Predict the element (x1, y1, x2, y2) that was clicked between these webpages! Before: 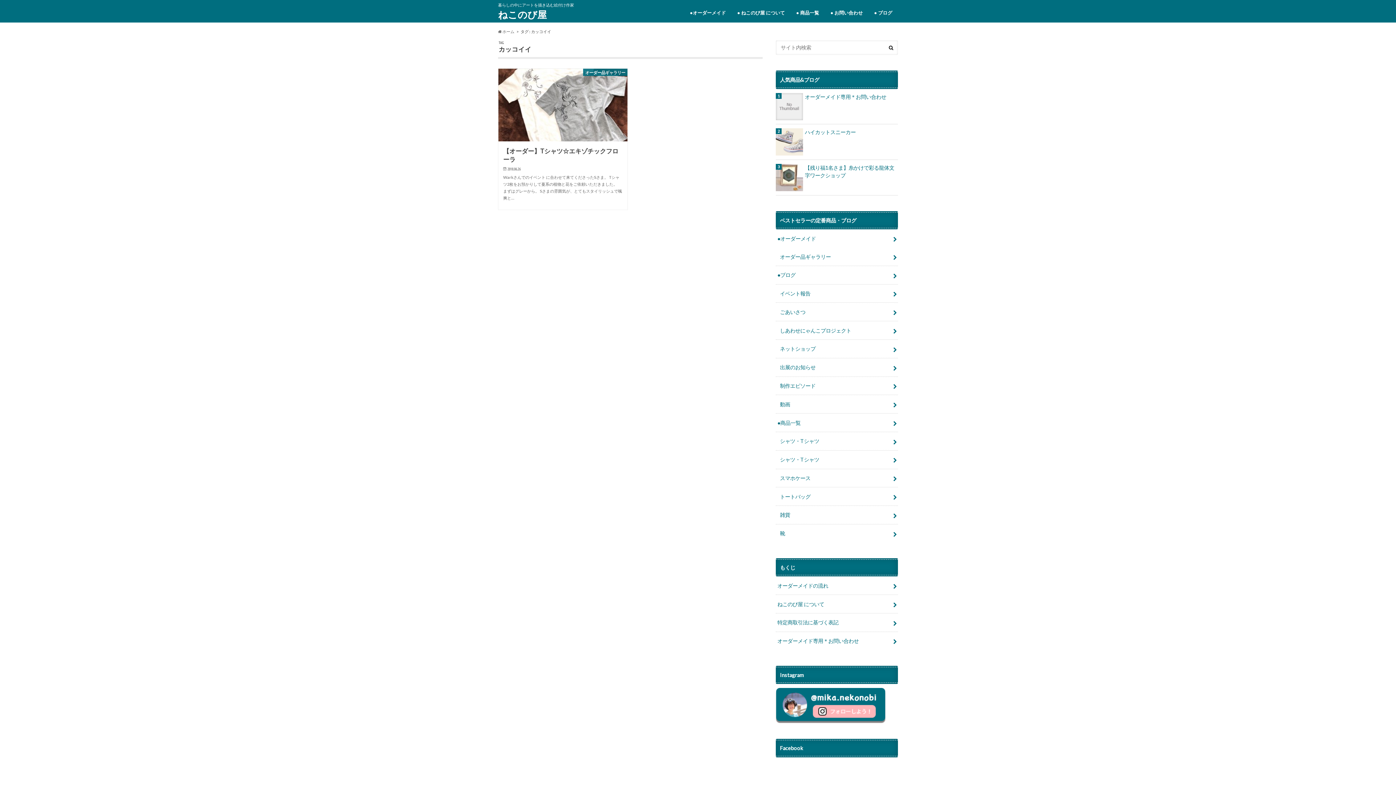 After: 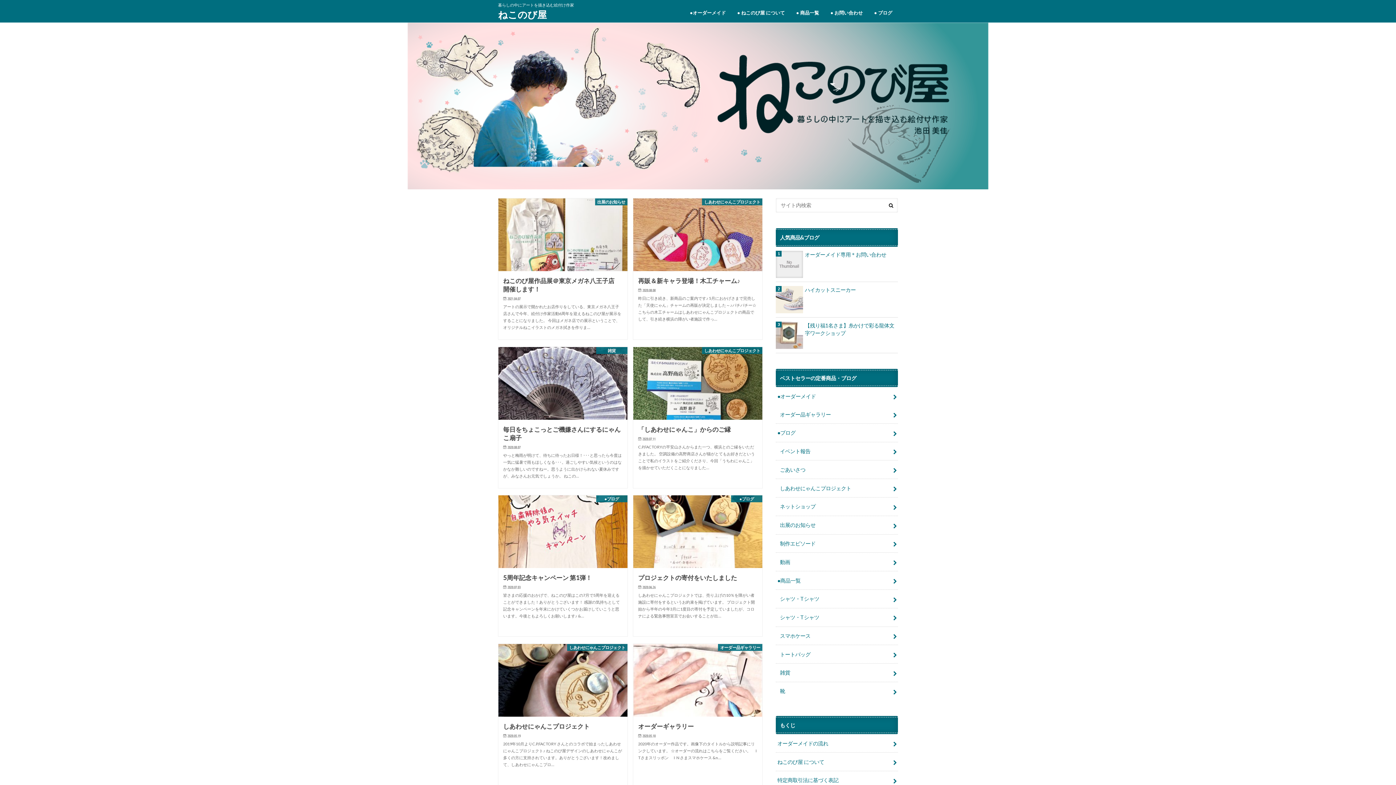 Action: bbox: (498, 8, 546, 22) label: ねこのび屋